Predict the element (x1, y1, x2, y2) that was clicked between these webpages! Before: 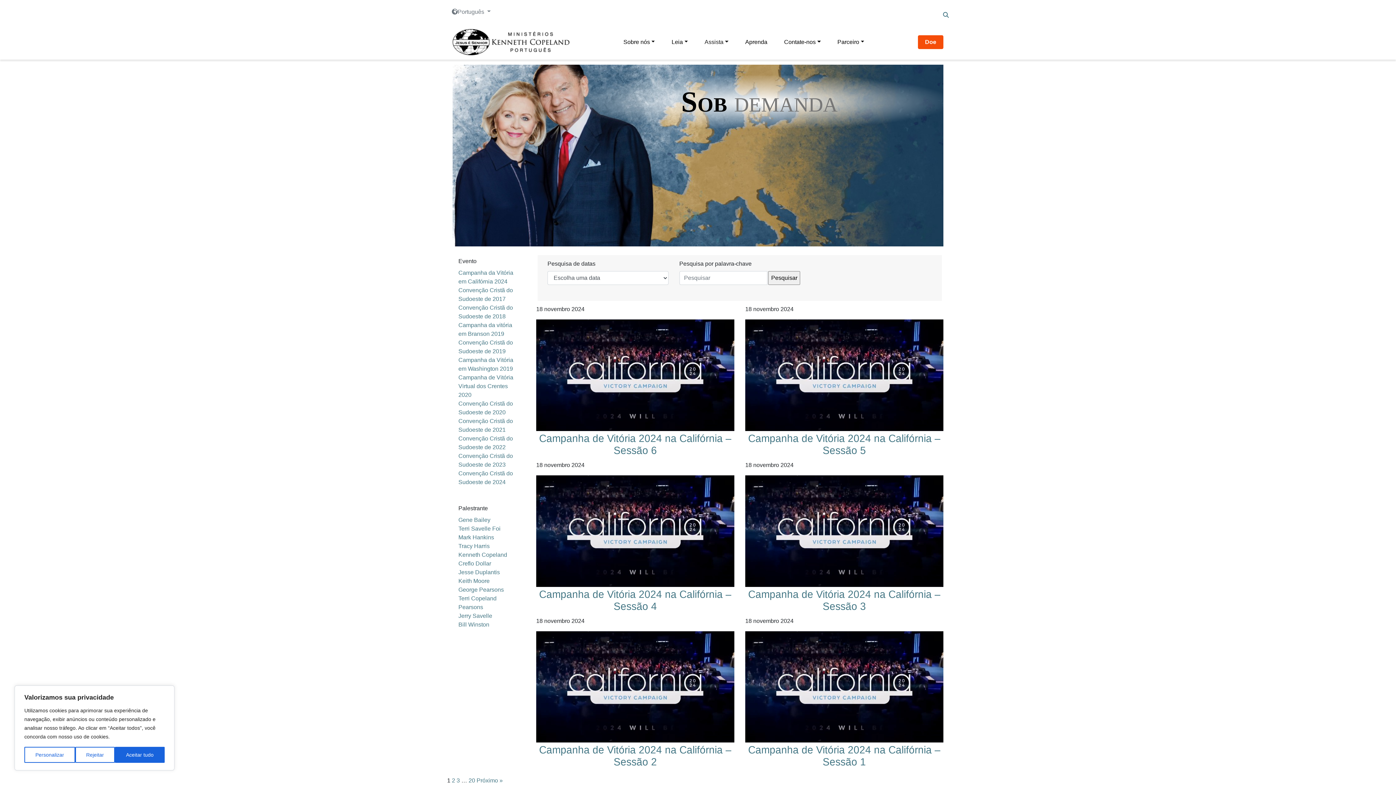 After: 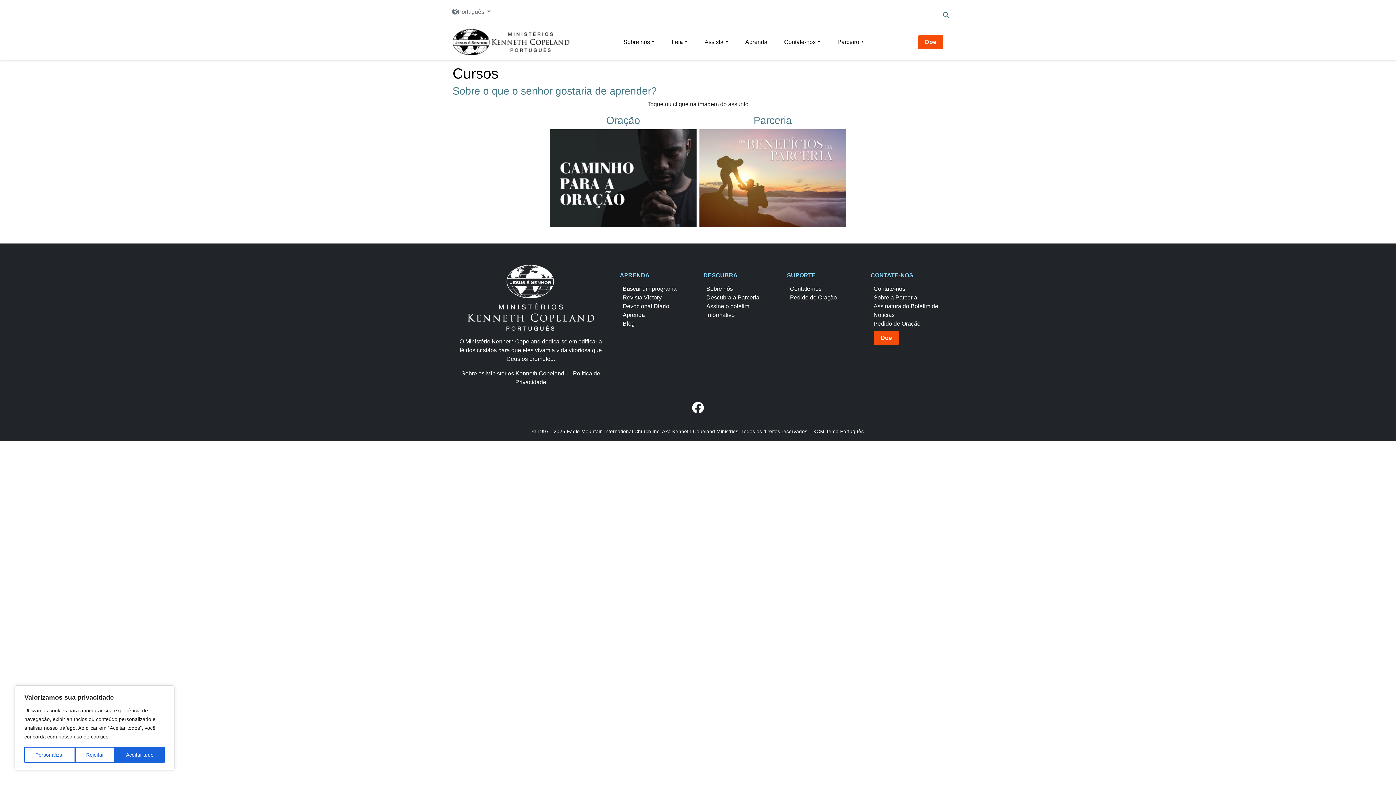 Action: label: Aprenda bbox: (742, 34, 770, 49)